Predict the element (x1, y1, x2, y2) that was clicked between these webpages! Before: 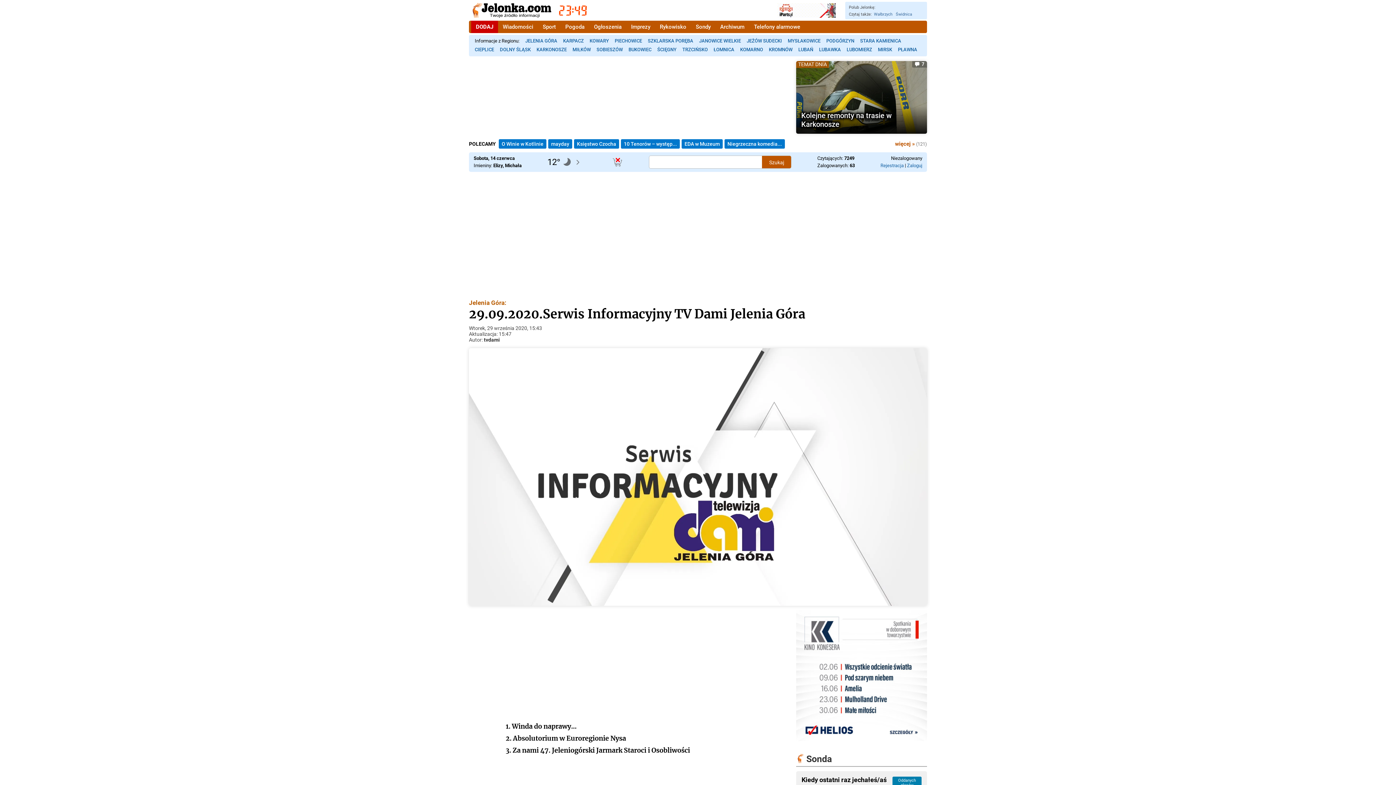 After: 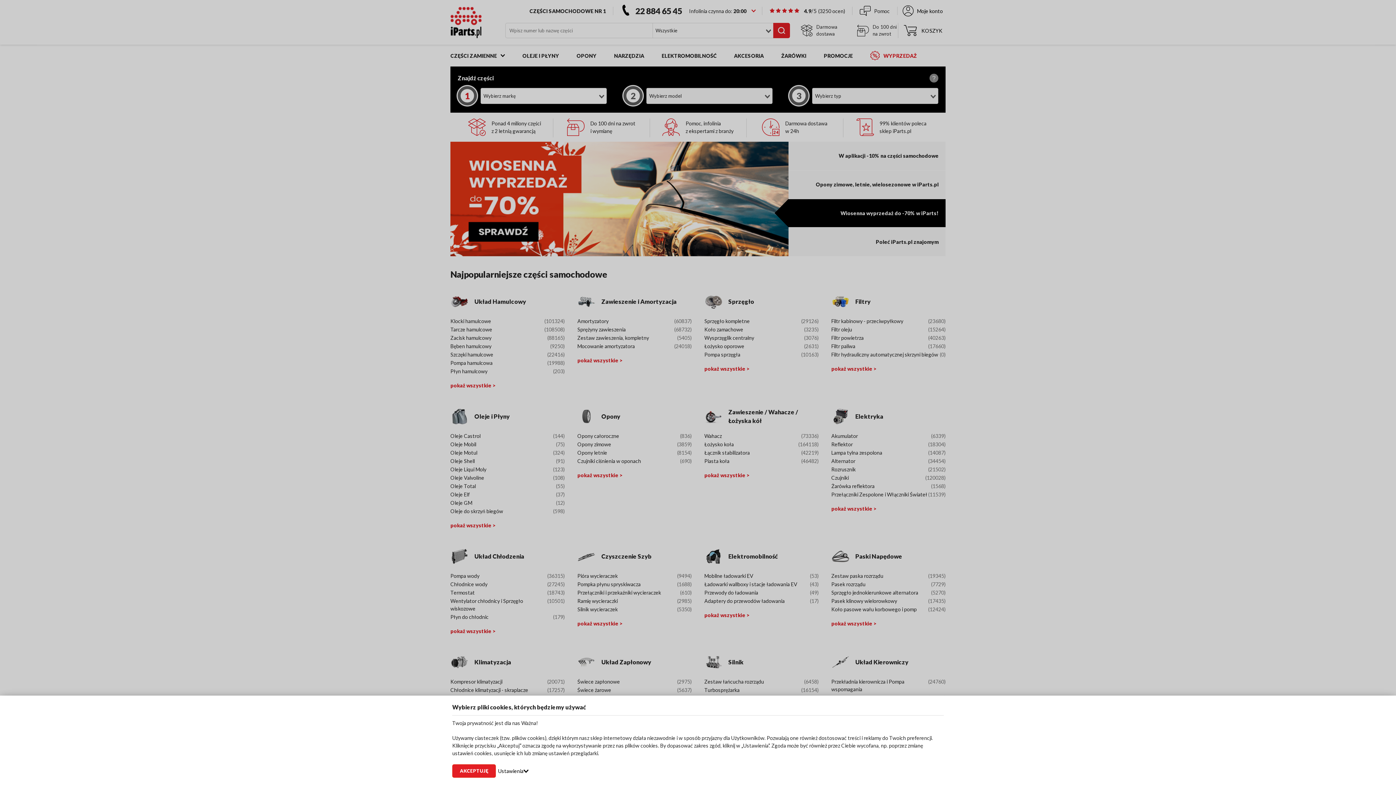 Action: bbox: (777, 11, 836, 17)